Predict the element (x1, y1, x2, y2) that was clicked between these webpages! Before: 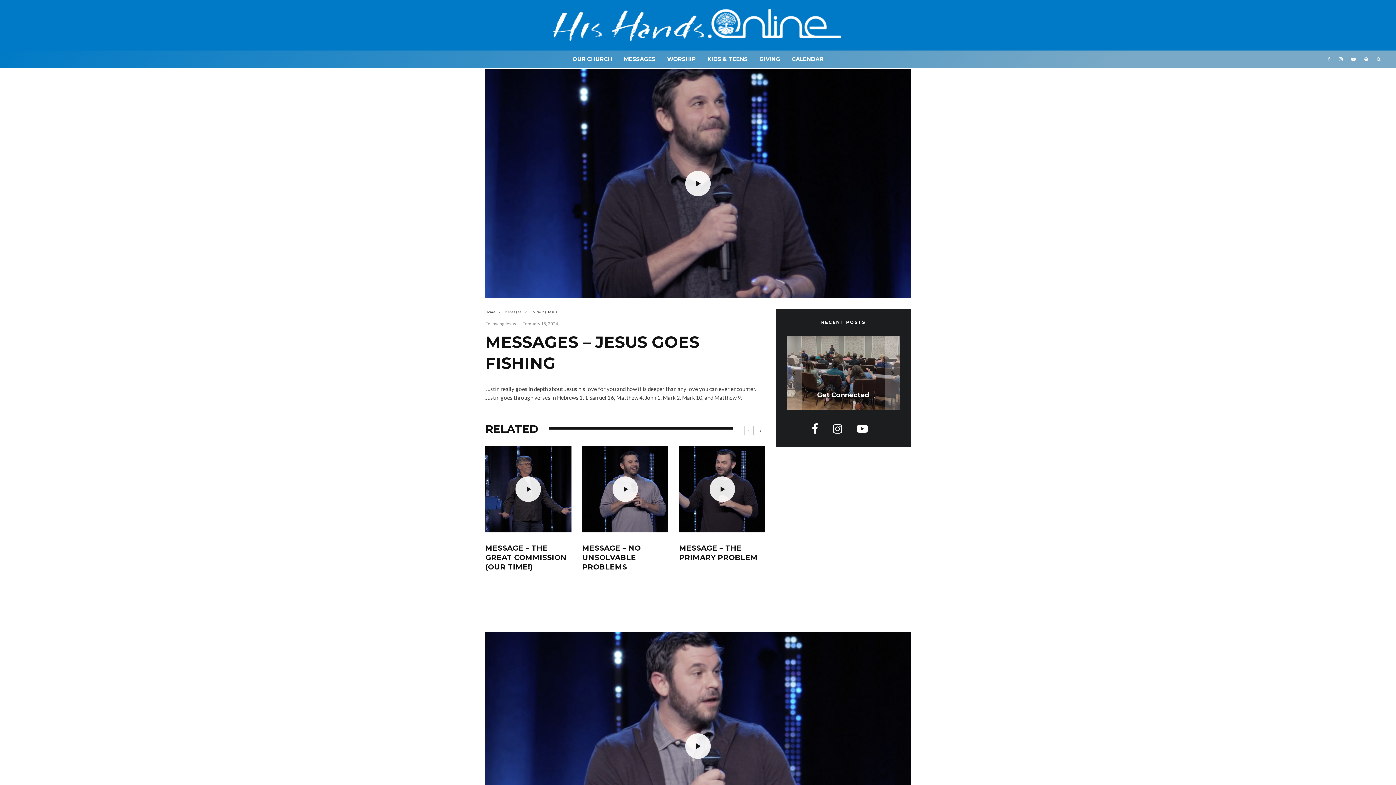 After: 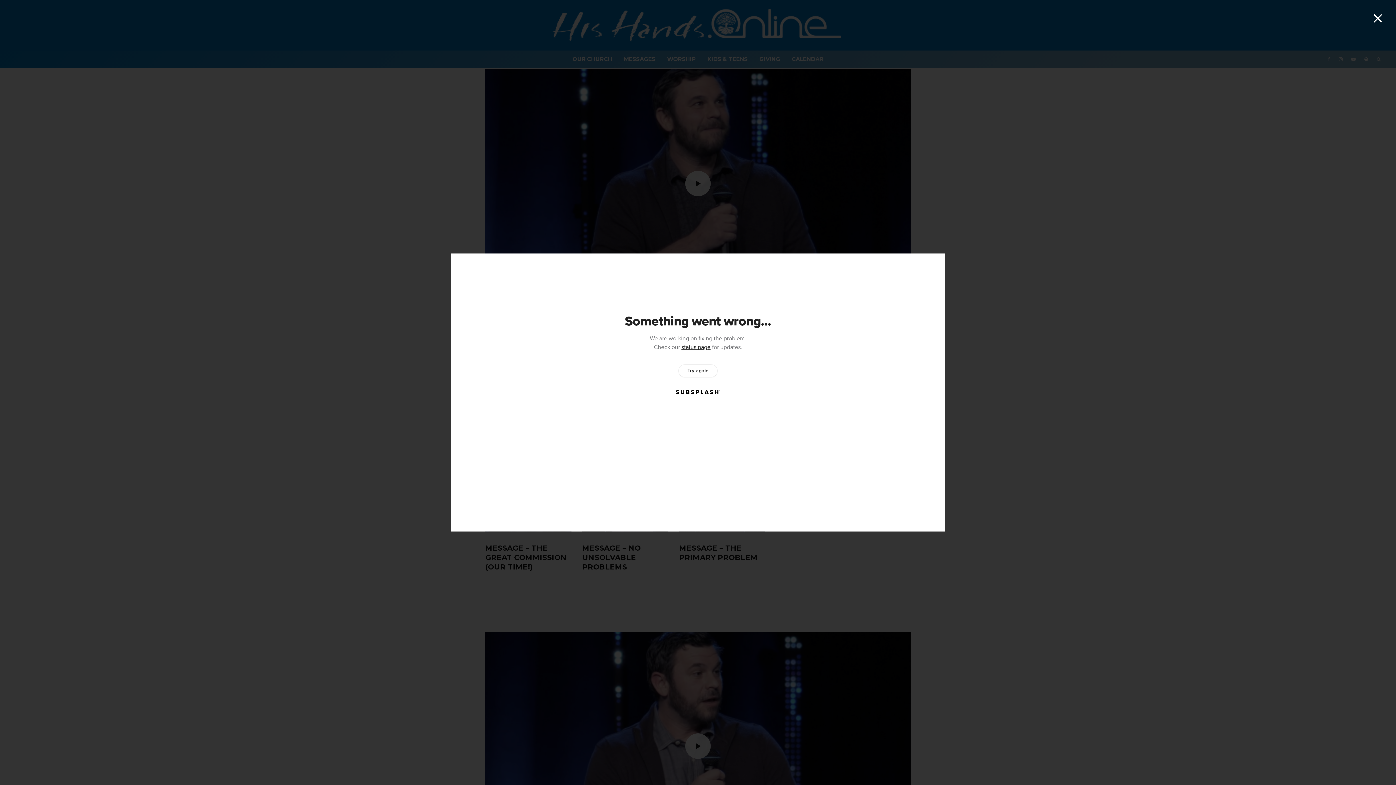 Action: bbox: (612, 476, 638, 502)